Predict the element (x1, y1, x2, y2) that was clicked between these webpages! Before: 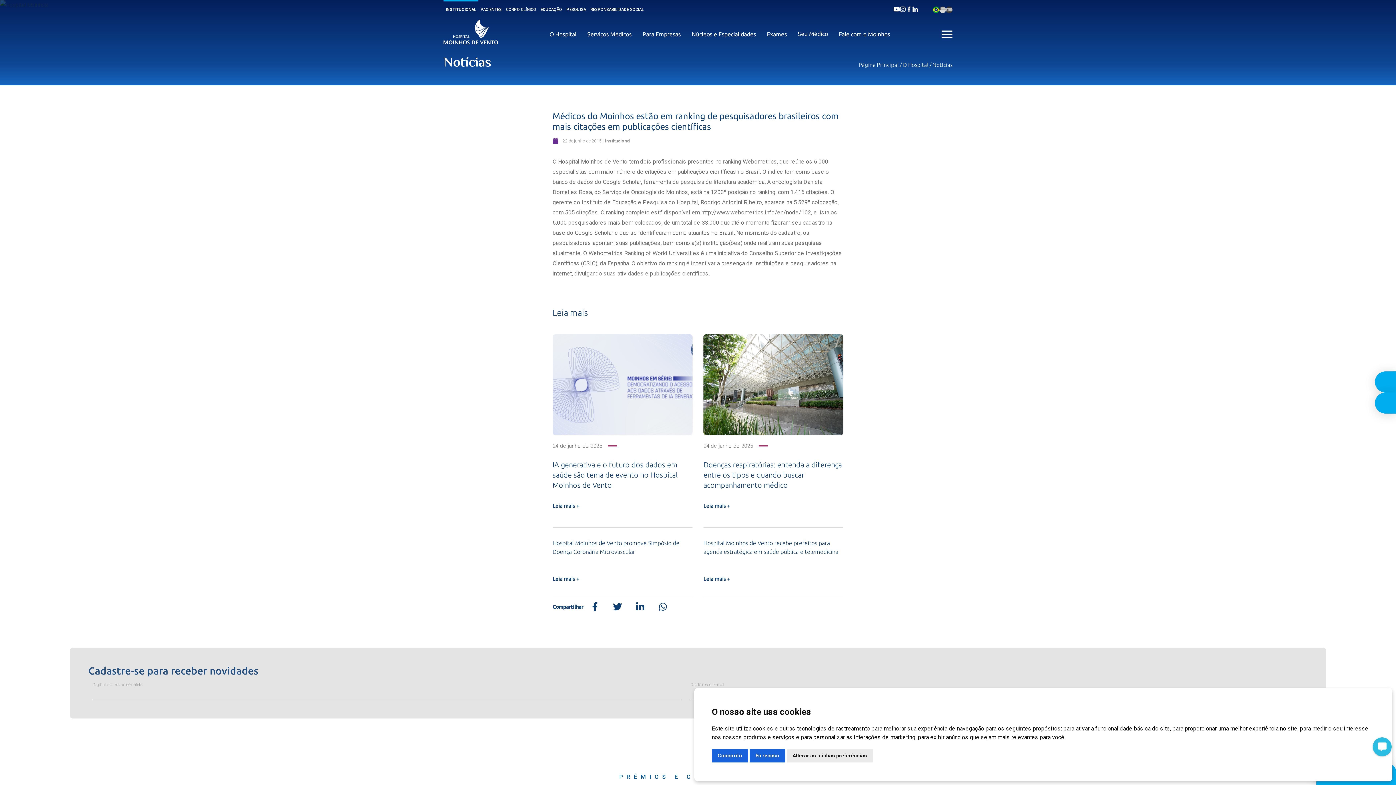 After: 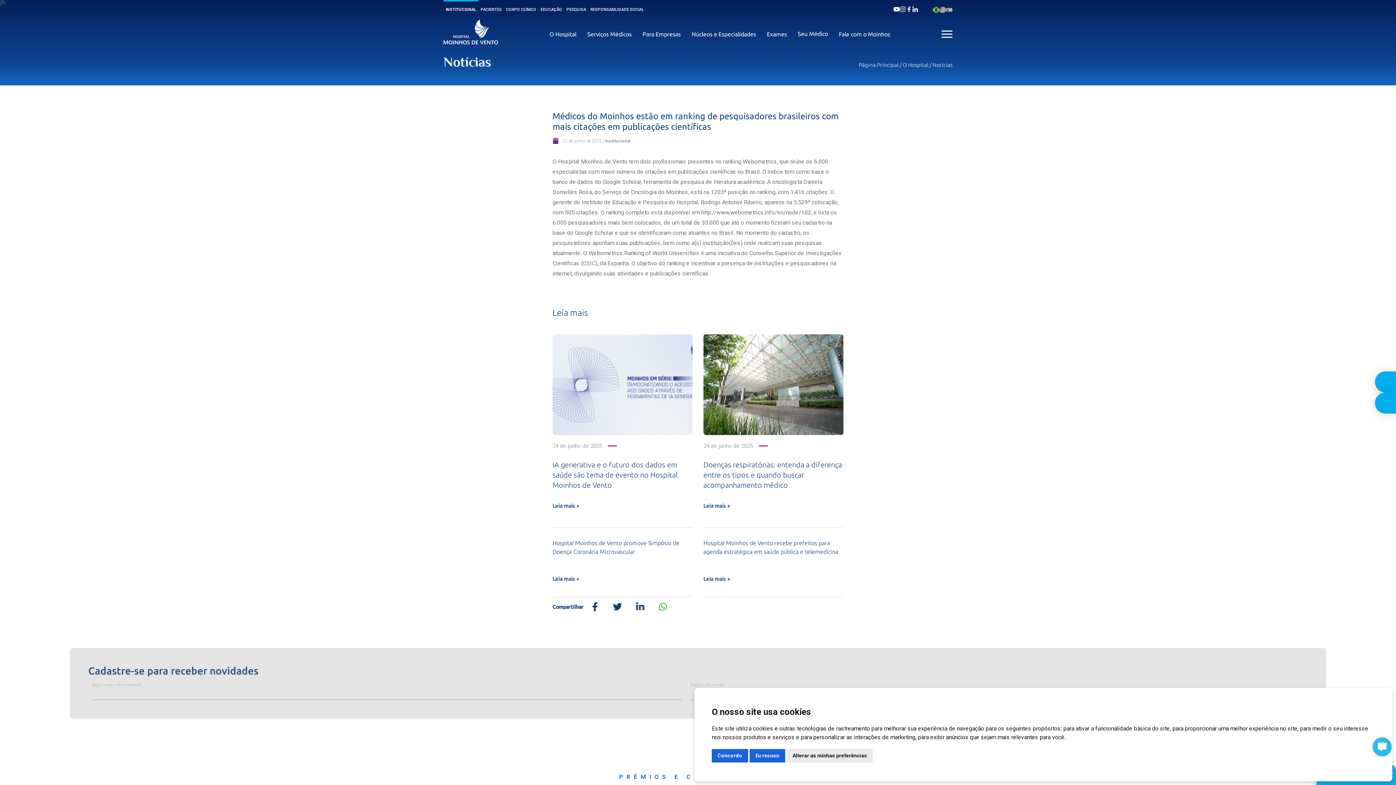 Action: bbox: (653, 601, 672, 613) label: Share on WhatsApp